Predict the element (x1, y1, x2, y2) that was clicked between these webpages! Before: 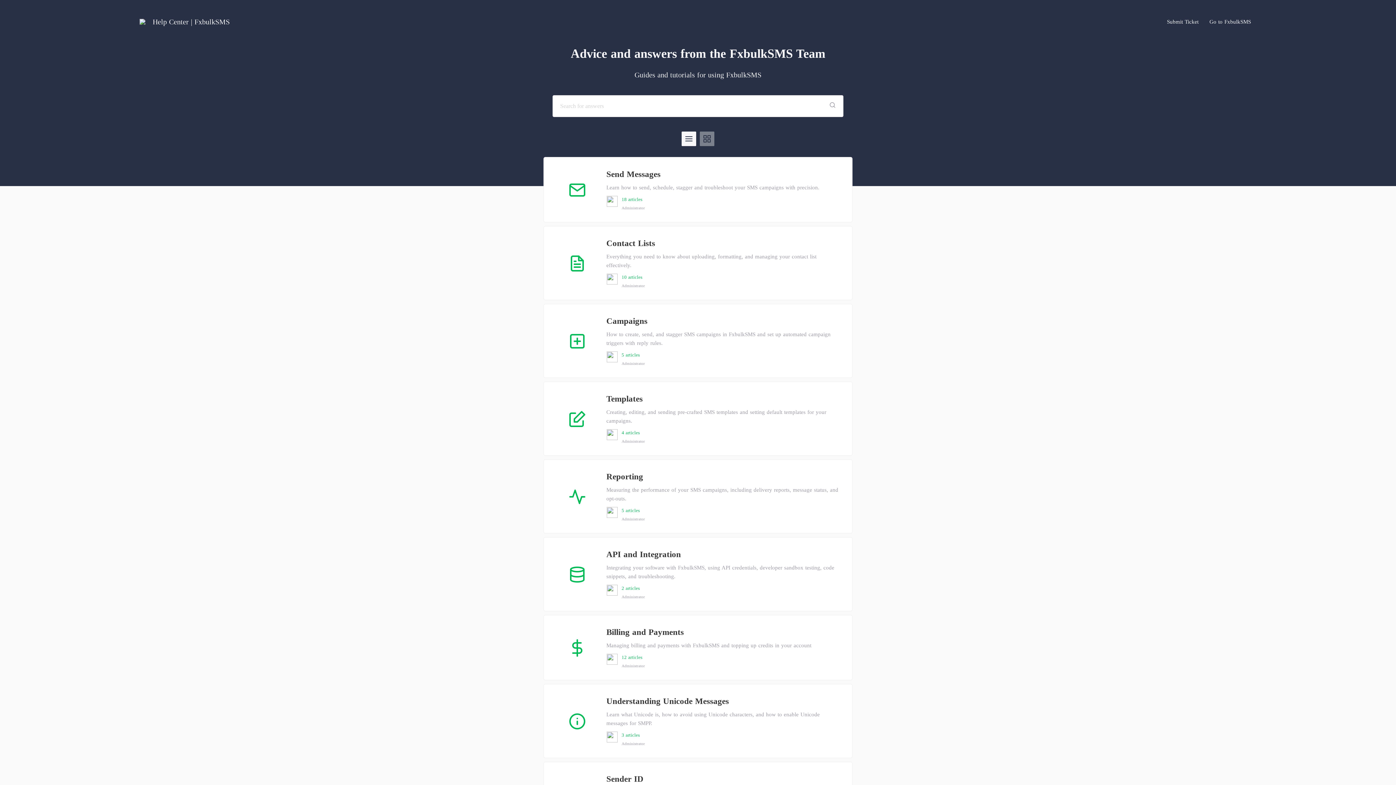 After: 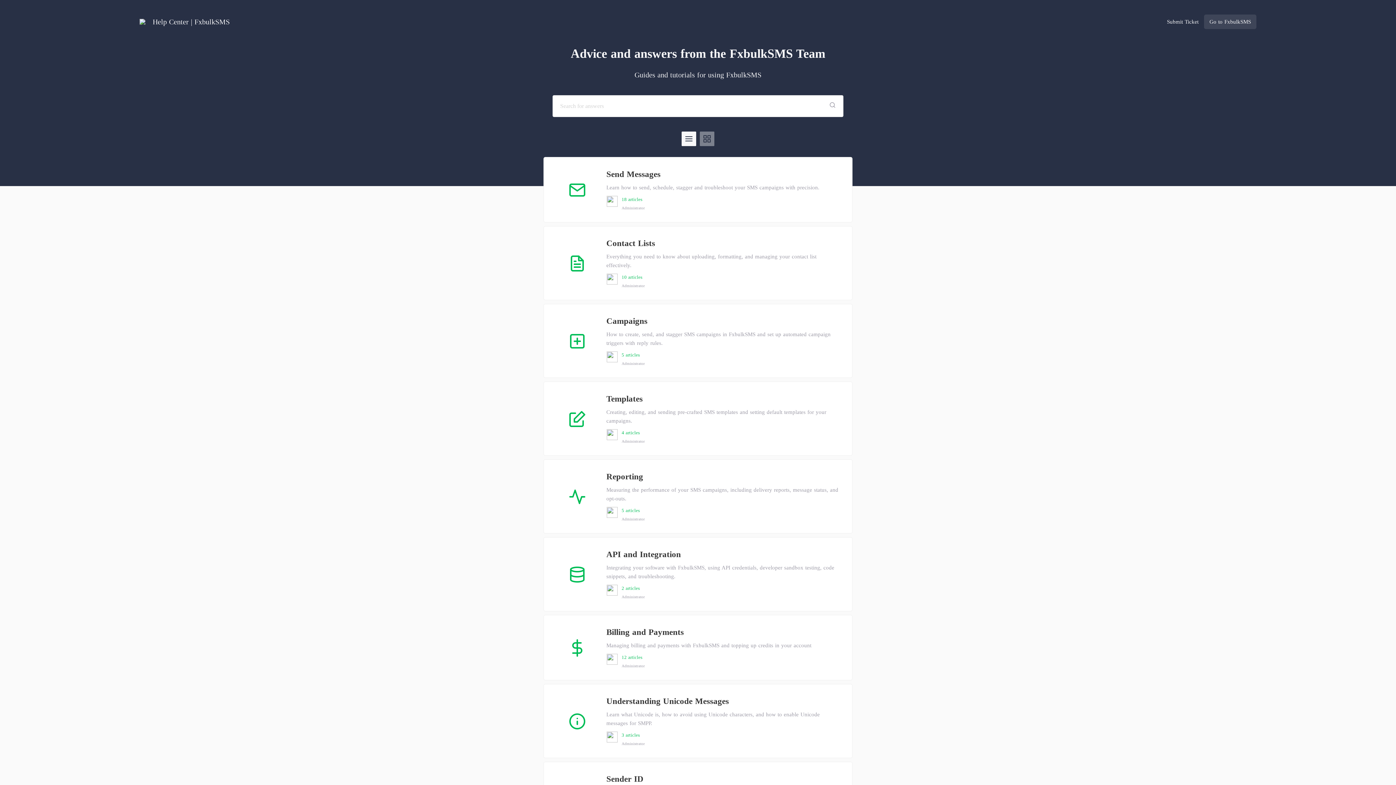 Action: bbox: (1204, 14, 1256, 29) label: Go to FxbulkSMS